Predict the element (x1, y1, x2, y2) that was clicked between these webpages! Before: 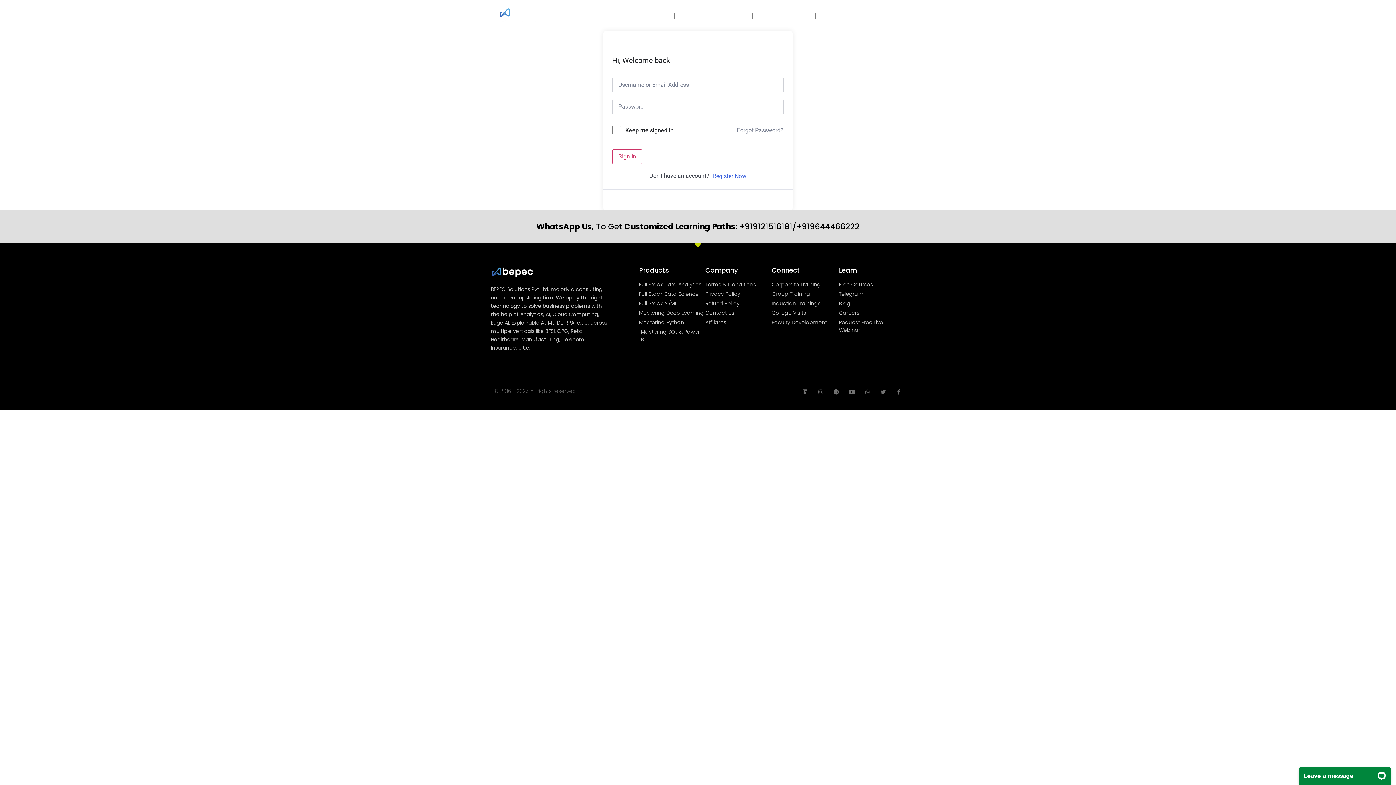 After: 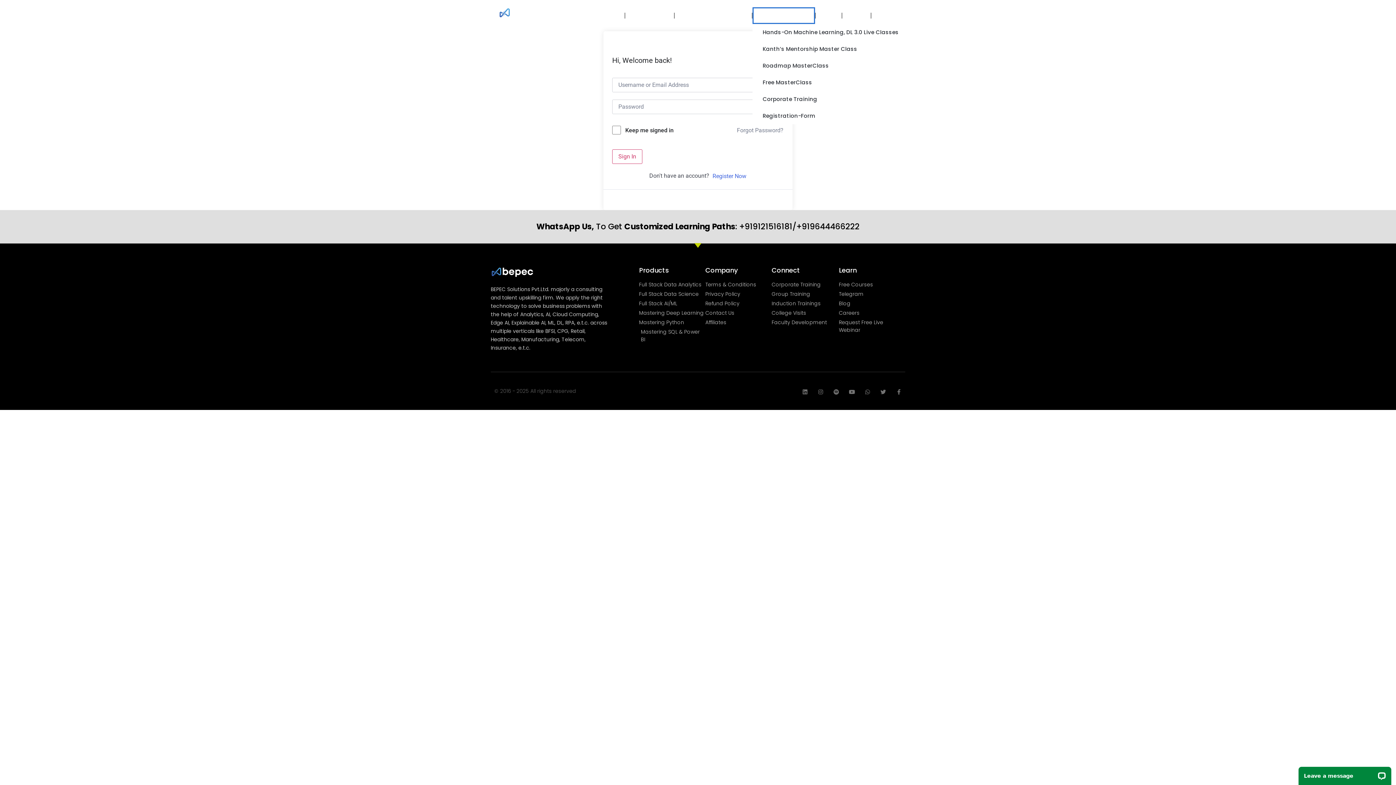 Action: label: Live Masterclass bbox: (752, 7, 815, 24)